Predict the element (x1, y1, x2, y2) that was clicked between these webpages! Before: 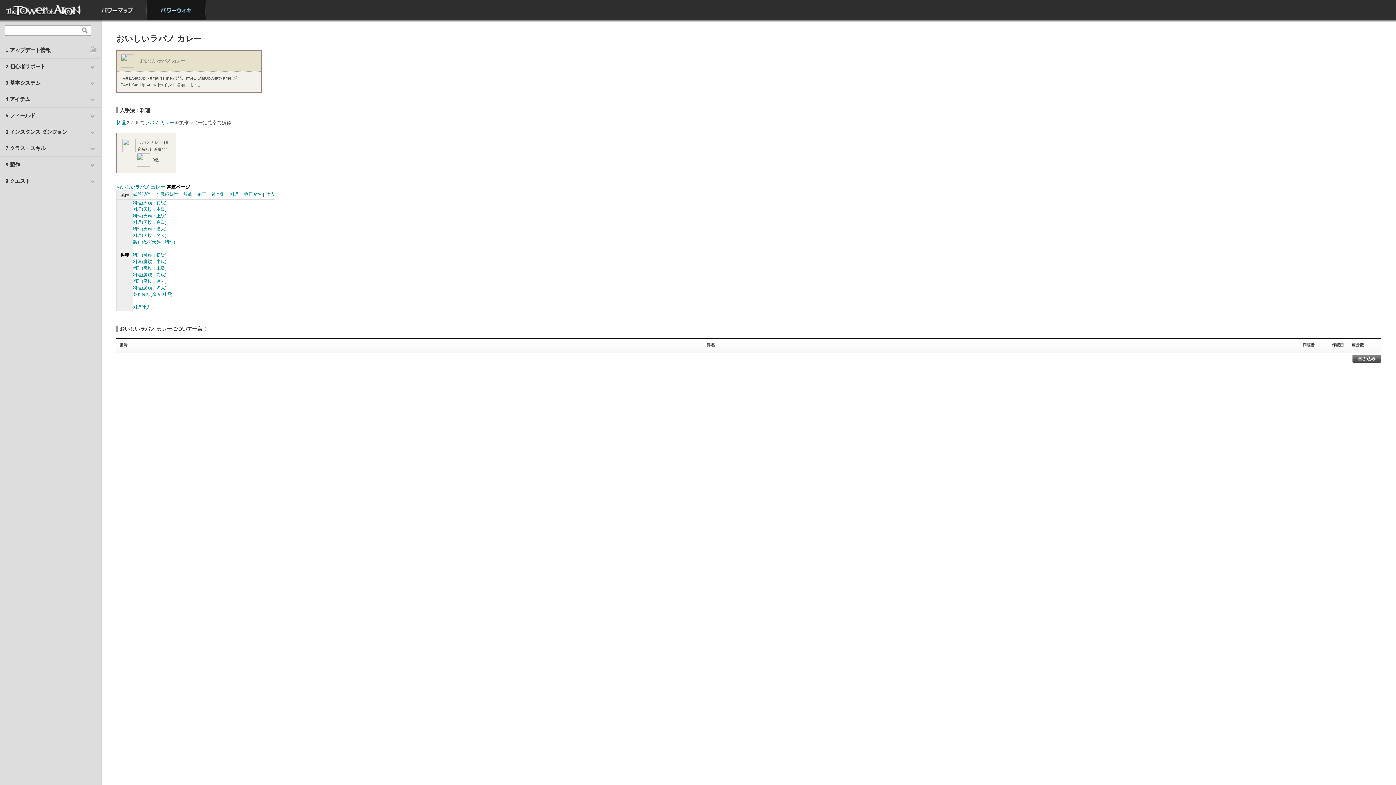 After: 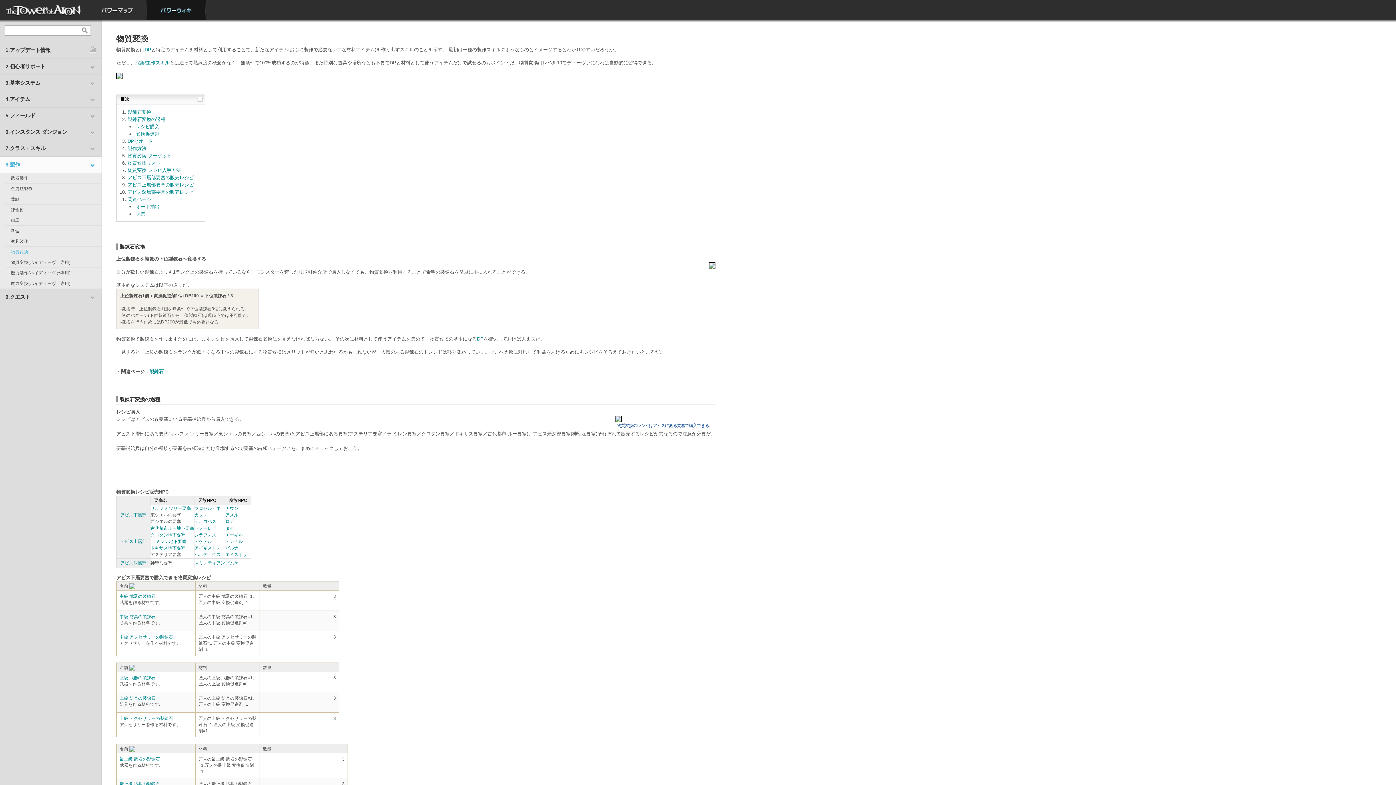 Action: bbox: (244, 192, 261, 197) label: 物質変換